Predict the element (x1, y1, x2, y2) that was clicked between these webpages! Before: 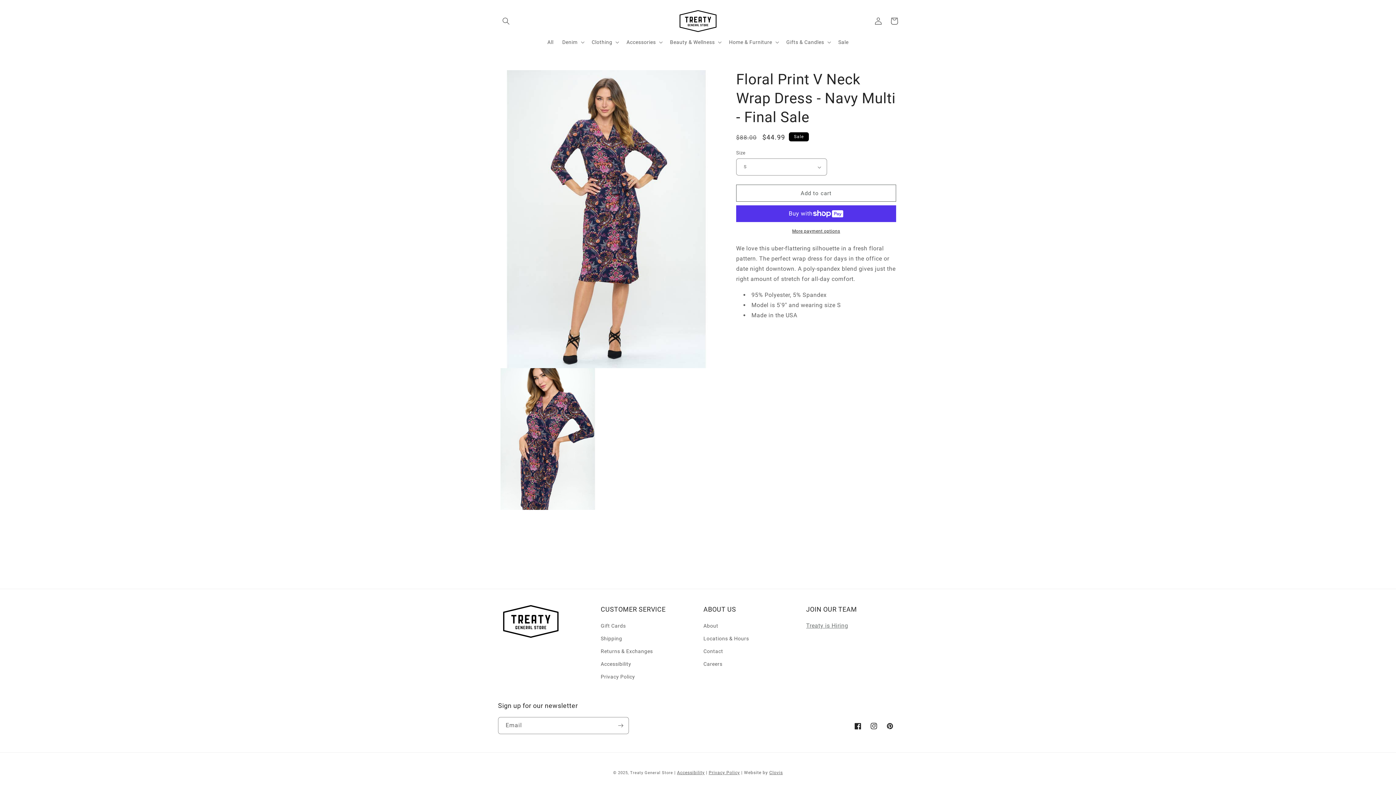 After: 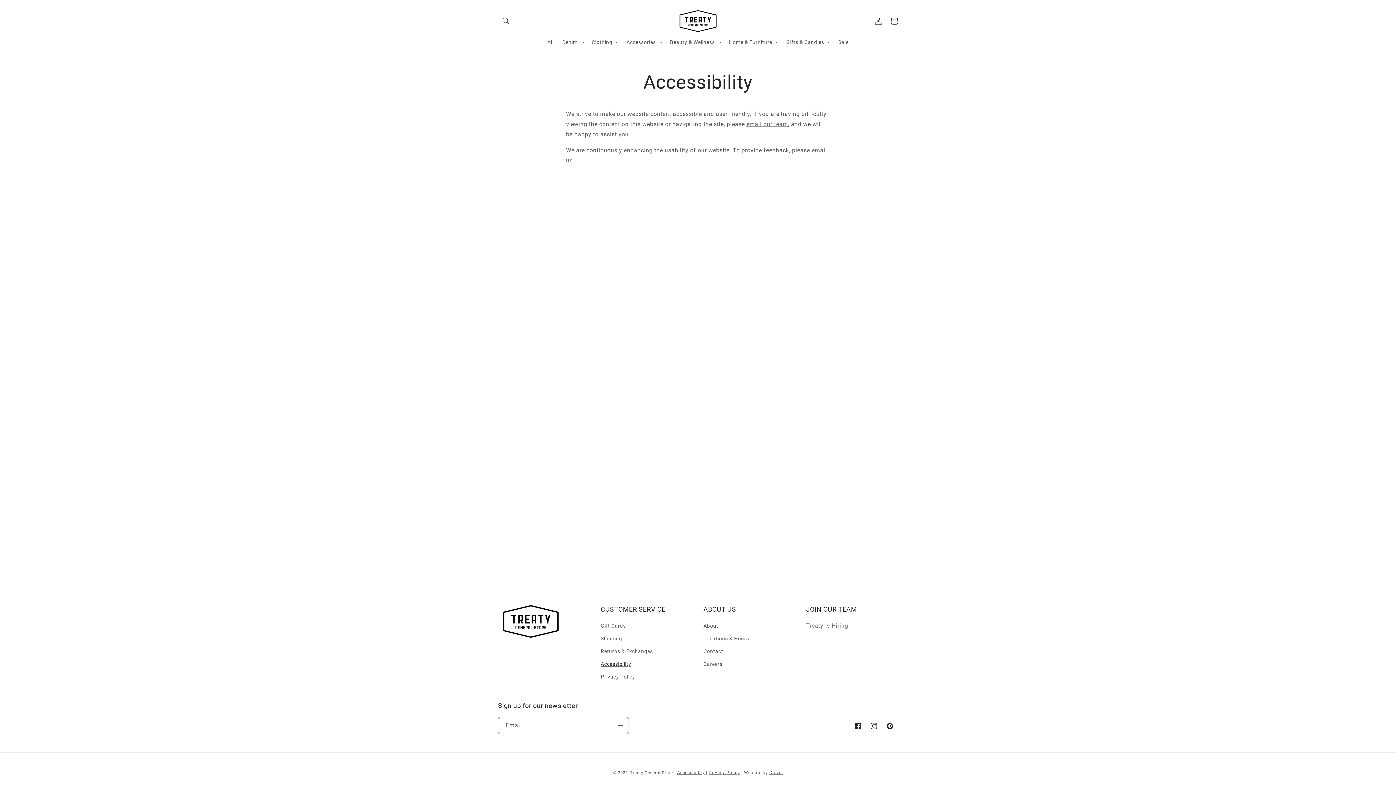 Action: label: Accessibility bbox: (677, 770, 704, 775)